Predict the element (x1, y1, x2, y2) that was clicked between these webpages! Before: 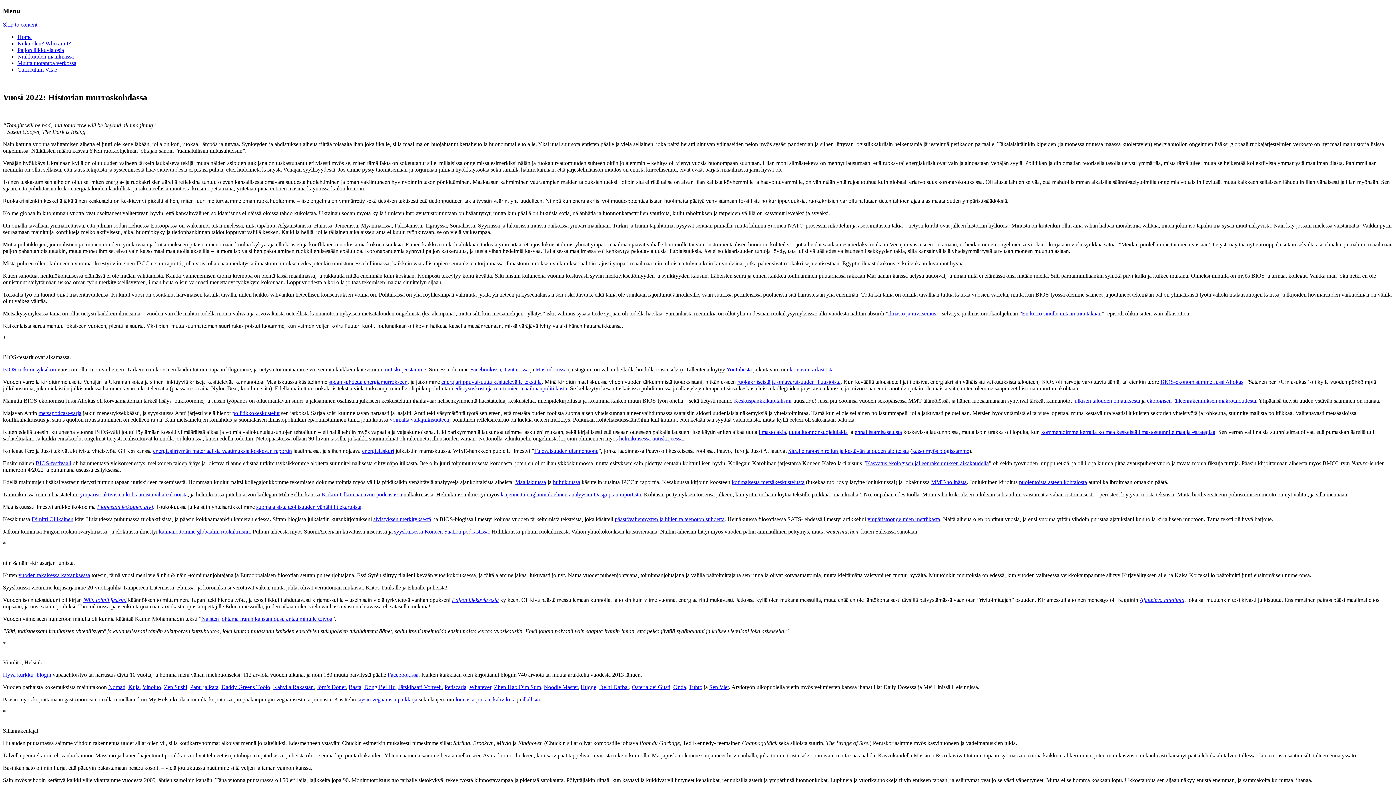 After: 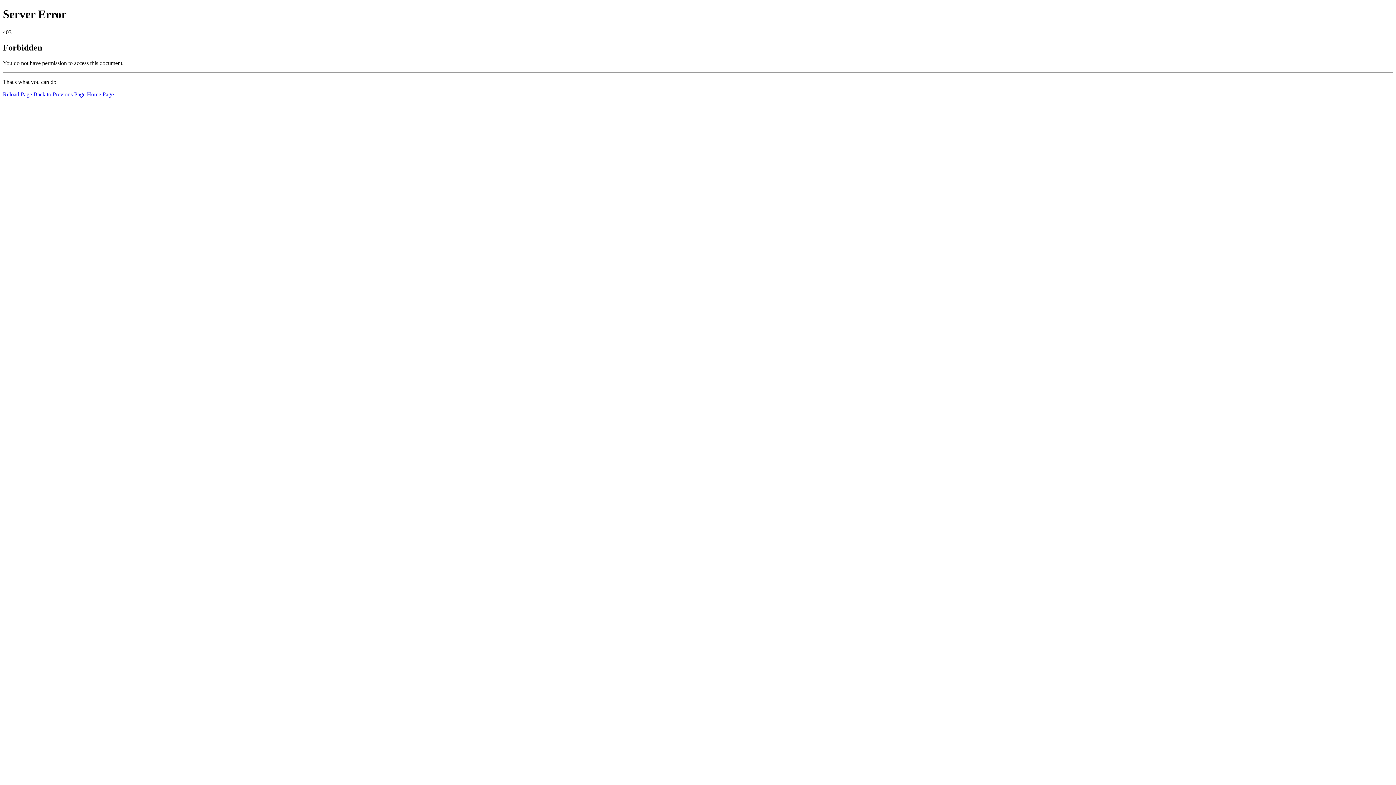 Action: label: Onda bbox: (673, 684, 686, 690)